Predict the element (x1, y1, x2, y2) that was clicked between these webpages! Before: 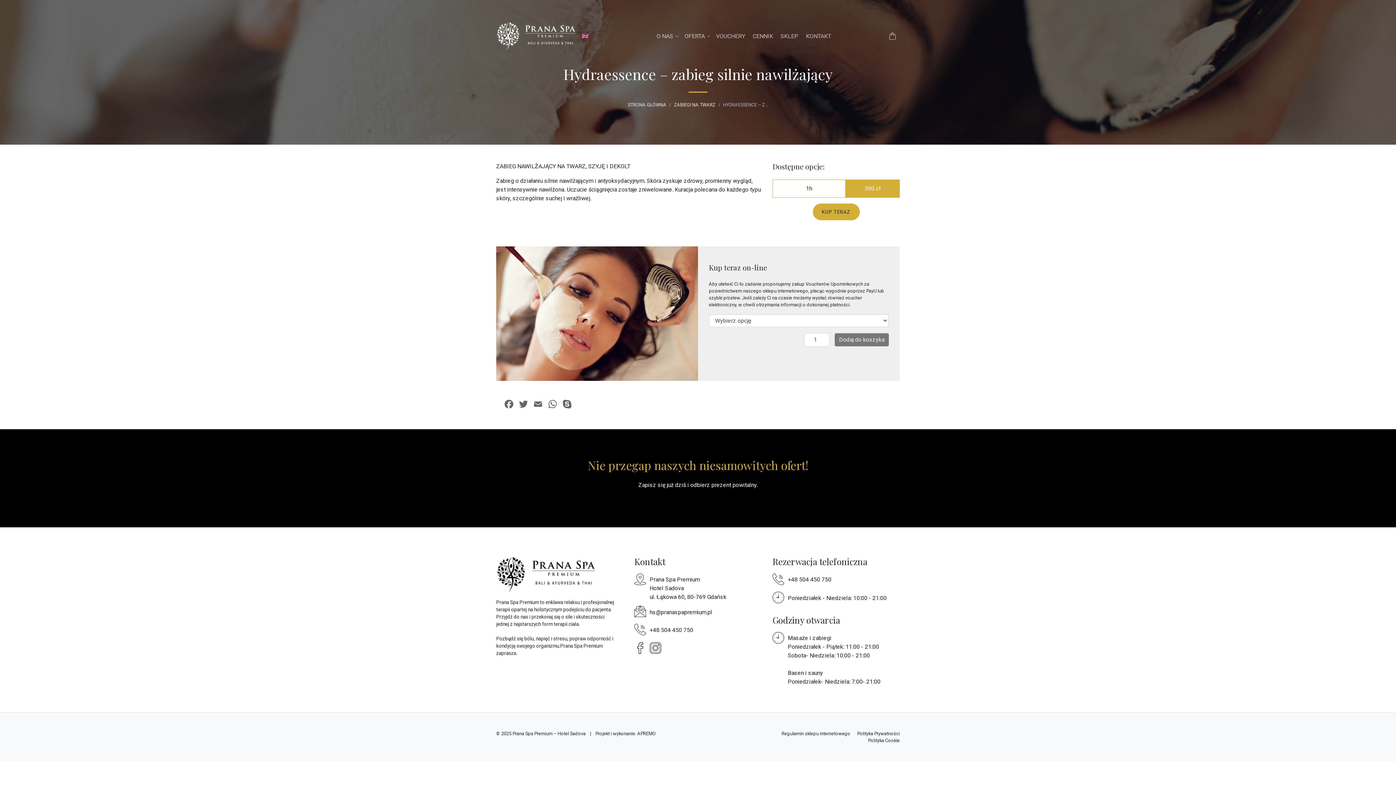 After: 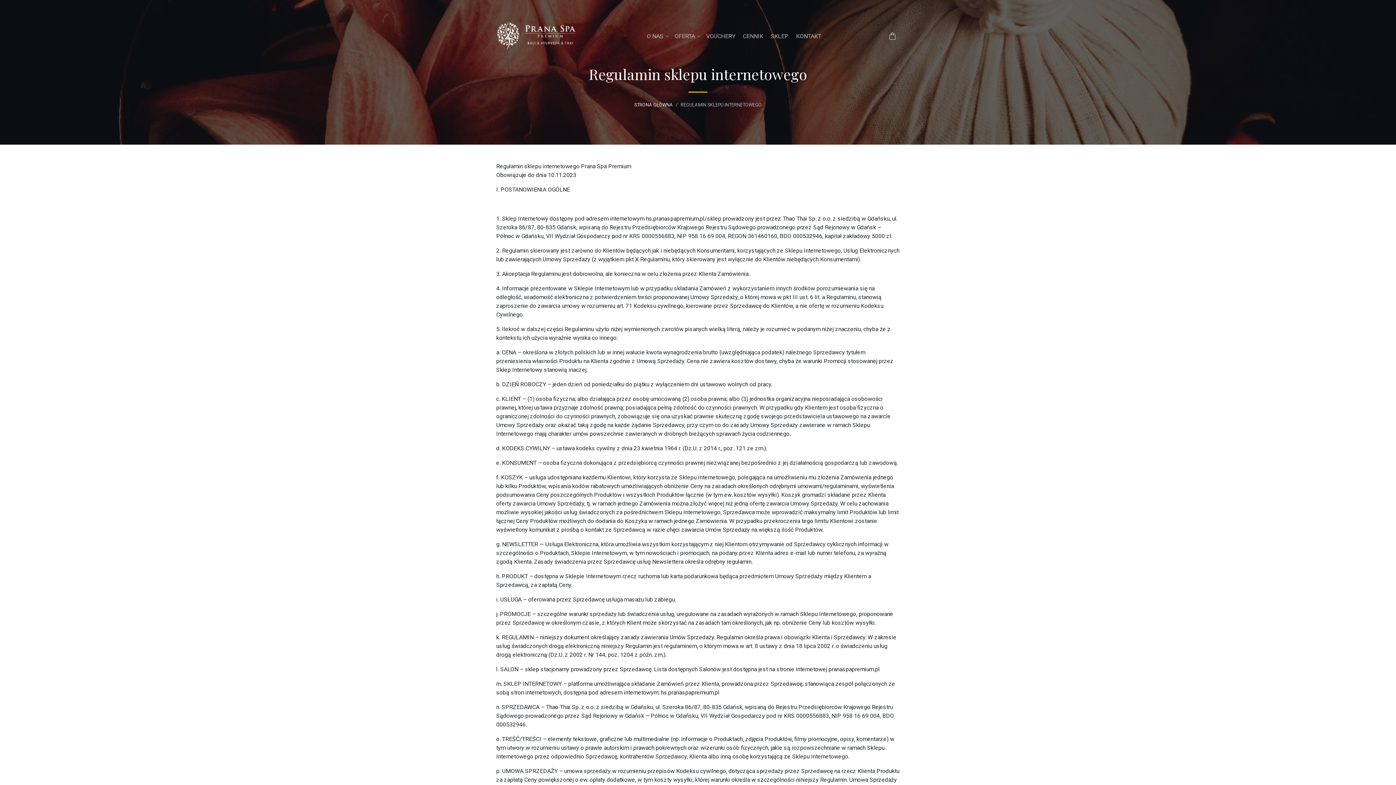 Action: label: Regulamin sklepu internetowego bbox: (776, 731, 850, 736)